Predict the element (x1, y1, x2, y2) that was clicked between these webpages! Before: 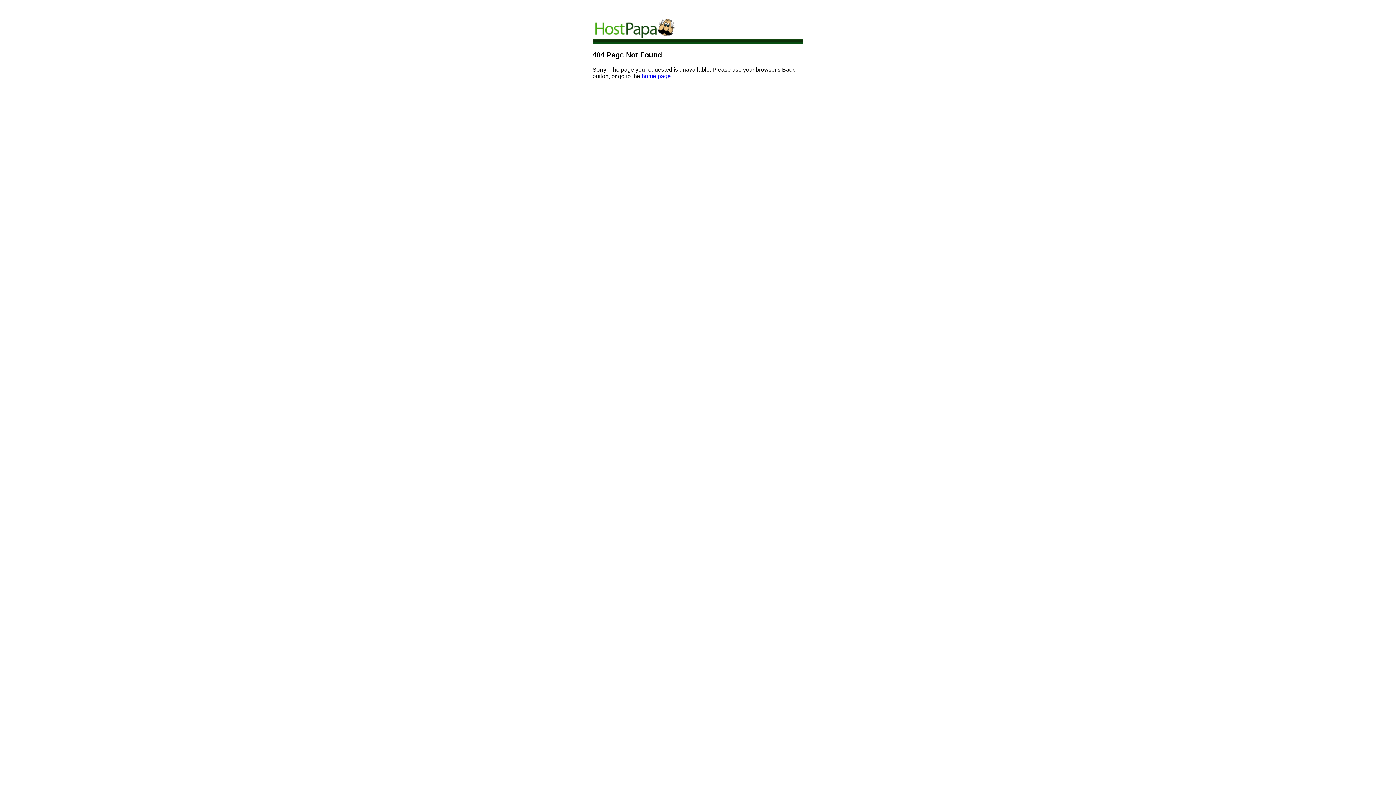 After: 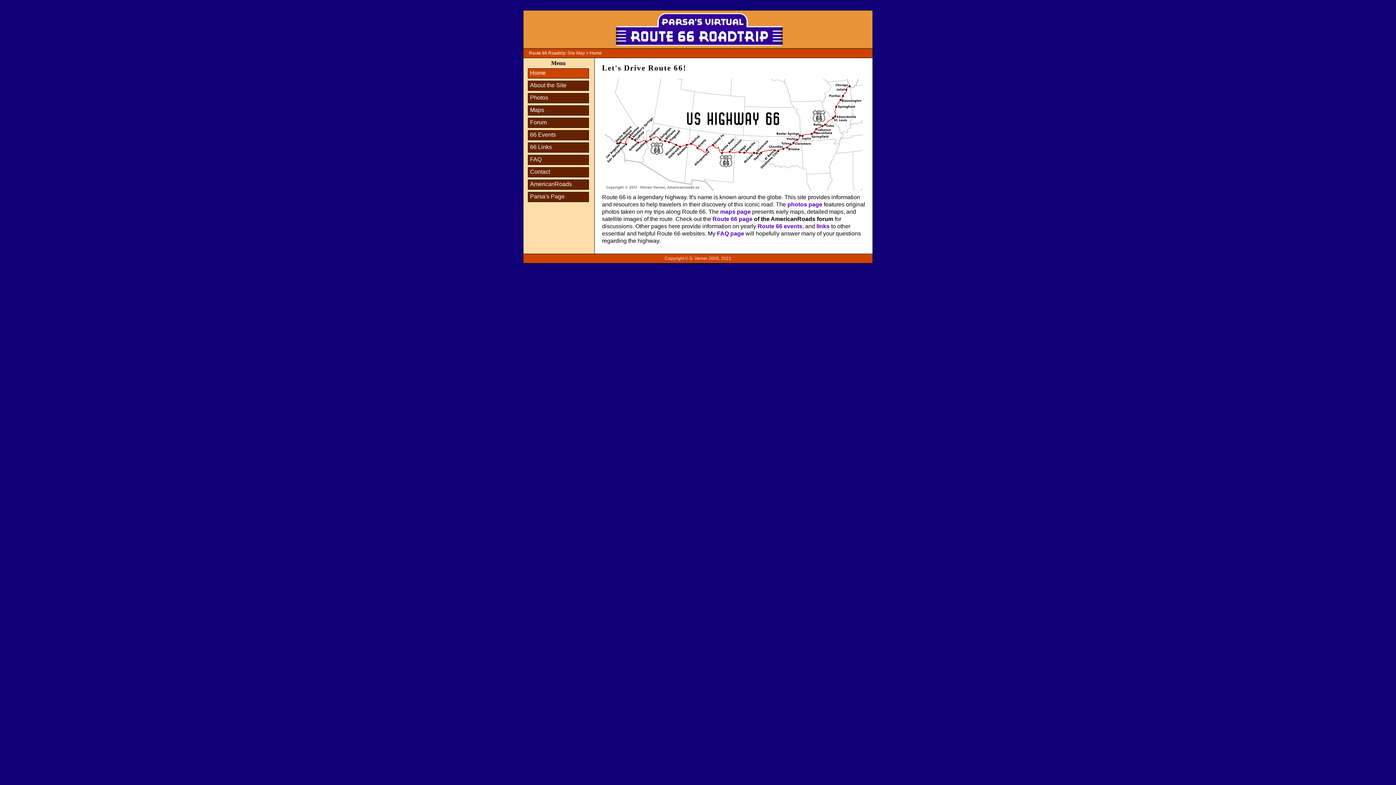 Action: bbox: (641, 73, 670, 79) label: home page